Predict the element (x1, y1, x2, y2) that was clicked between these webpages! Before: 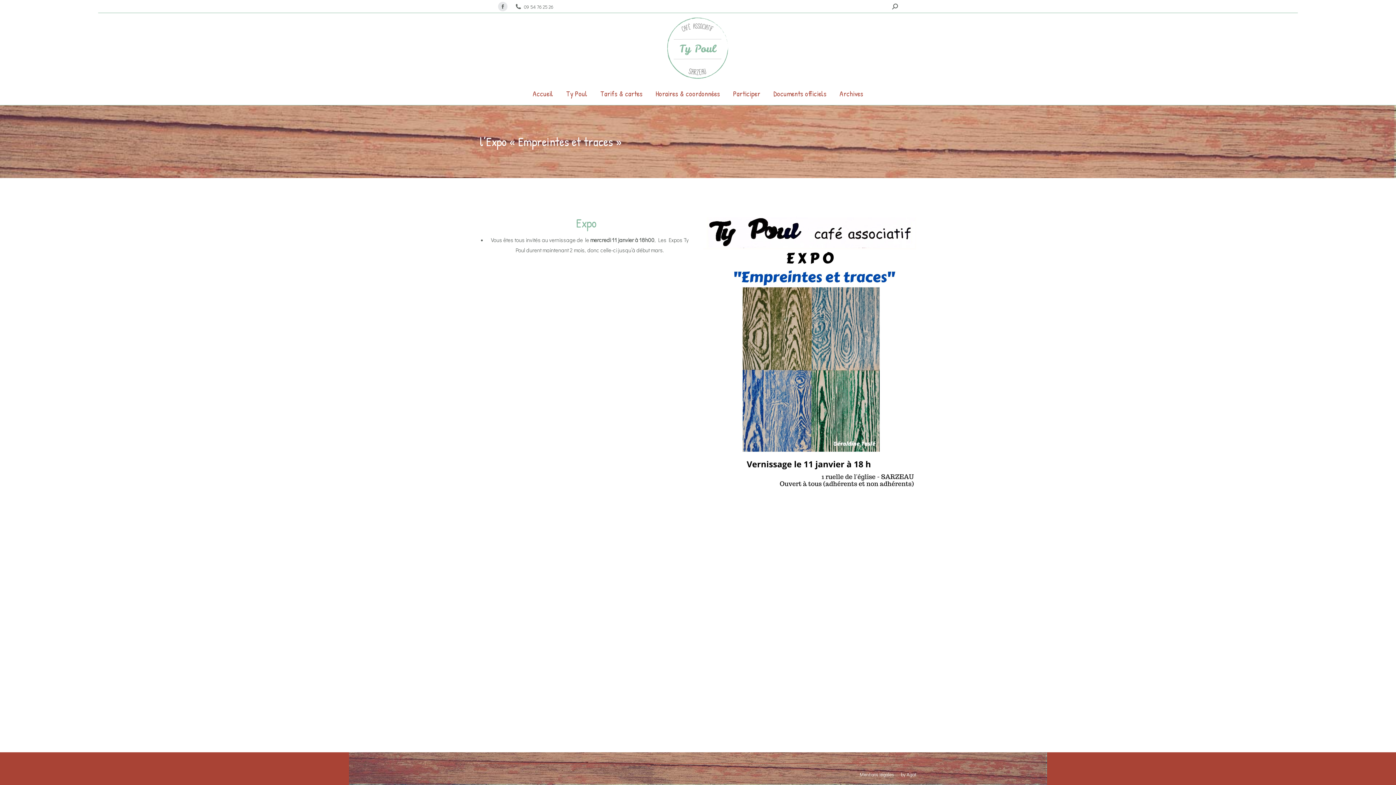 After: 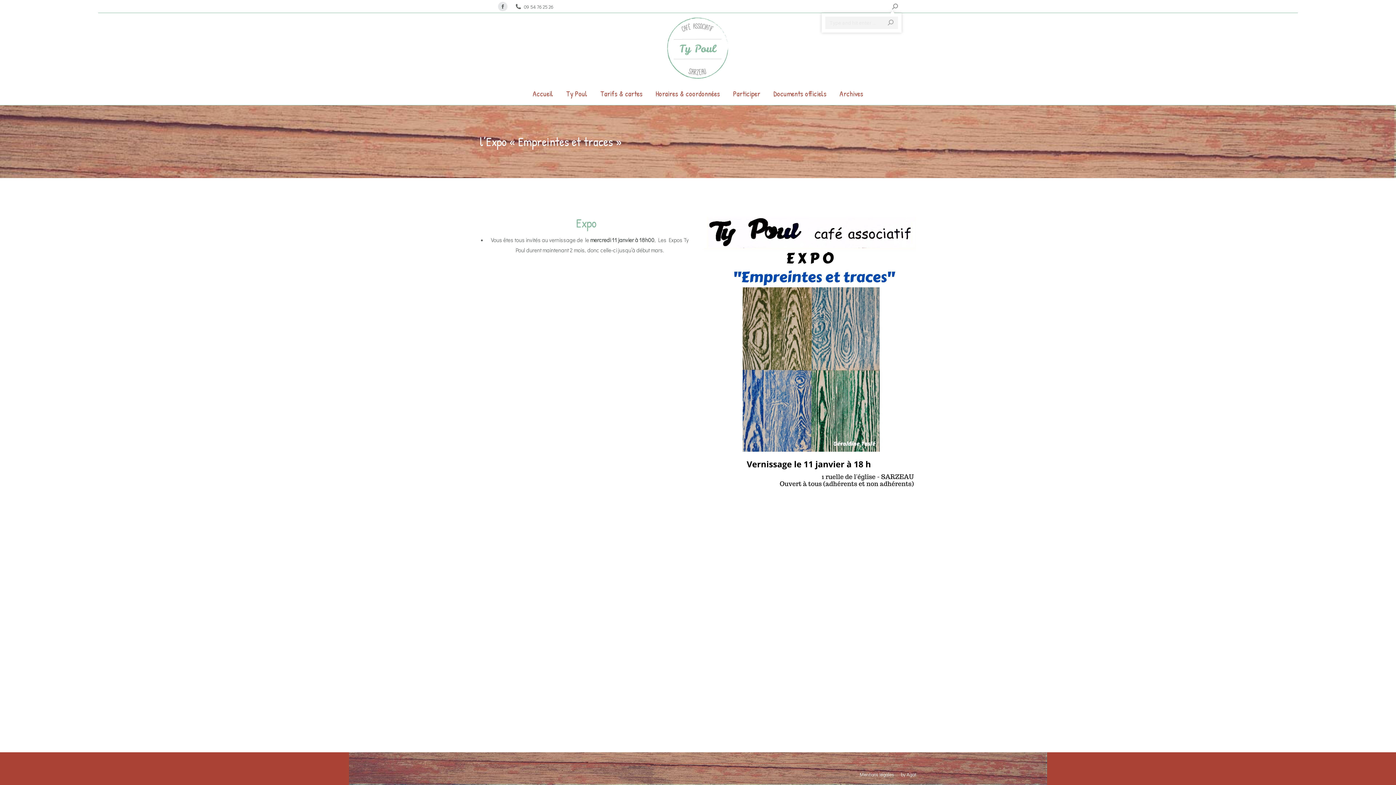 Action: bbox: (892, 3, 898, 10)